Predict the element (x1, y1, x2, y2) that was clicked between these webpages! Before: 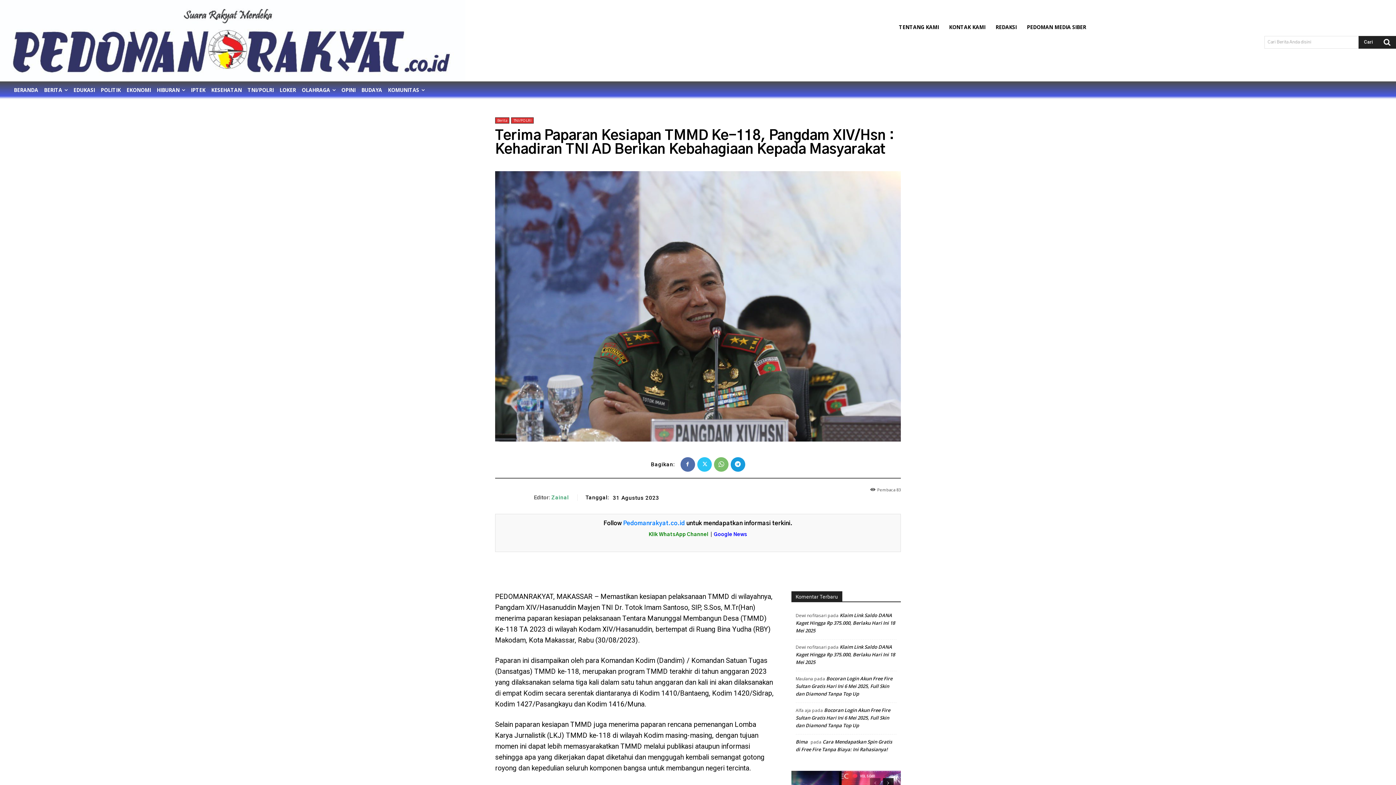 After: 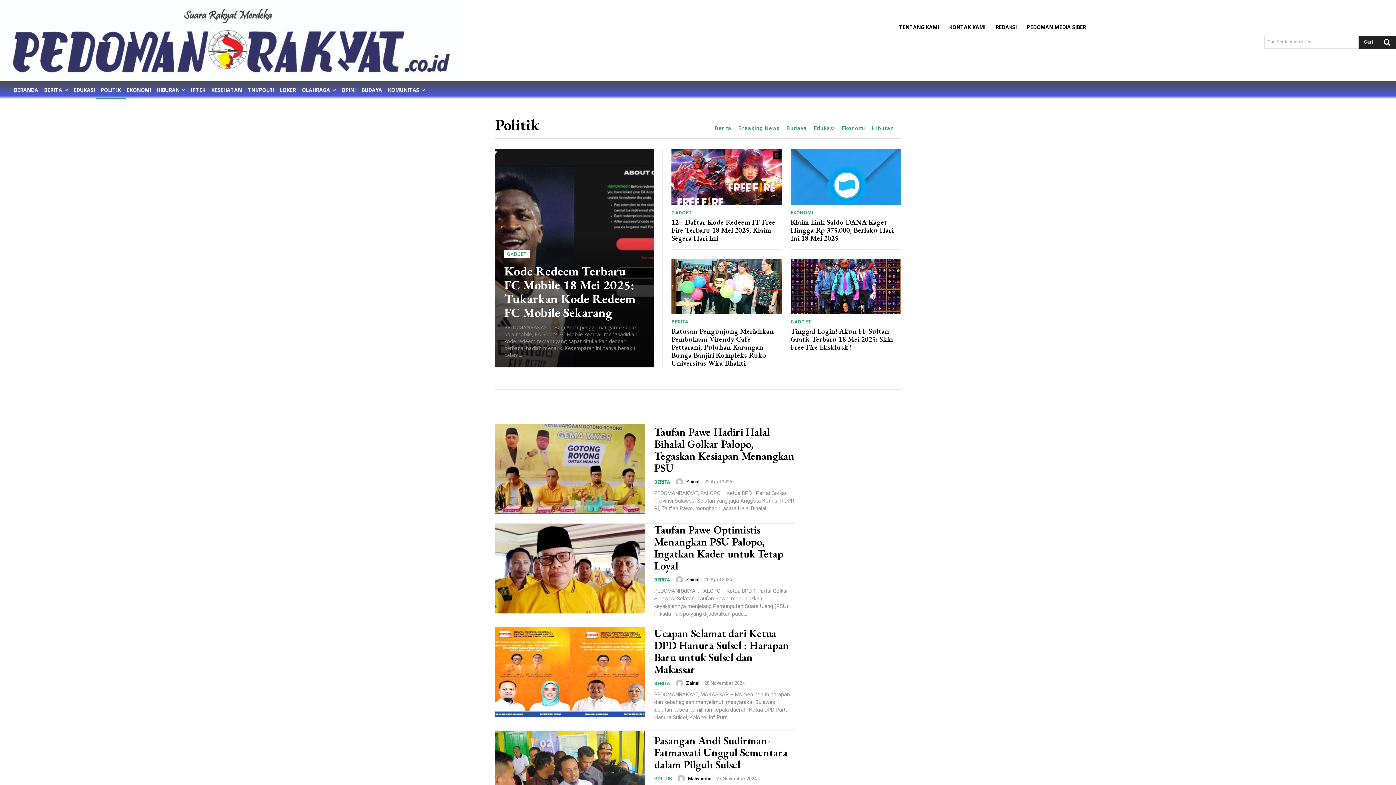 Action: label: POLITIK bbox: (95, 81, 125, 98)